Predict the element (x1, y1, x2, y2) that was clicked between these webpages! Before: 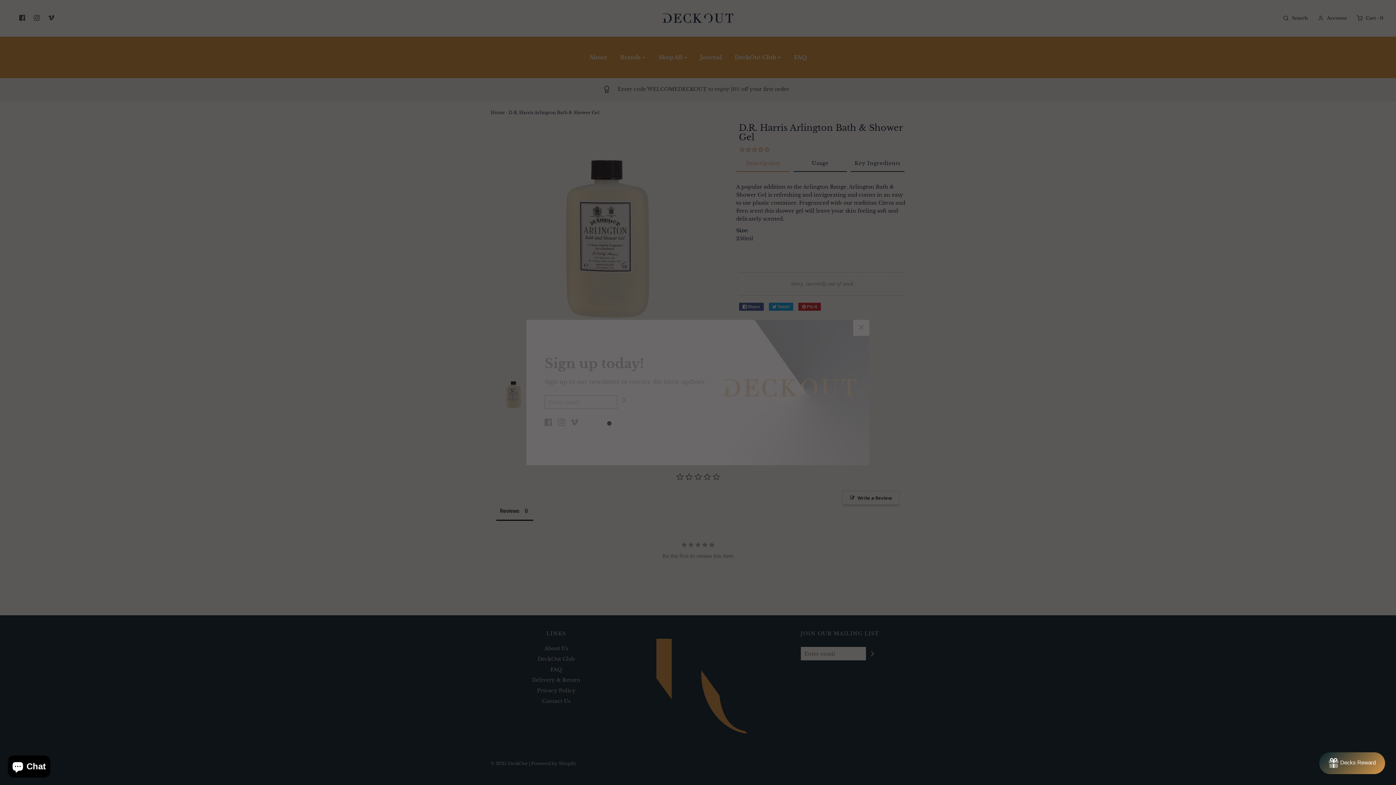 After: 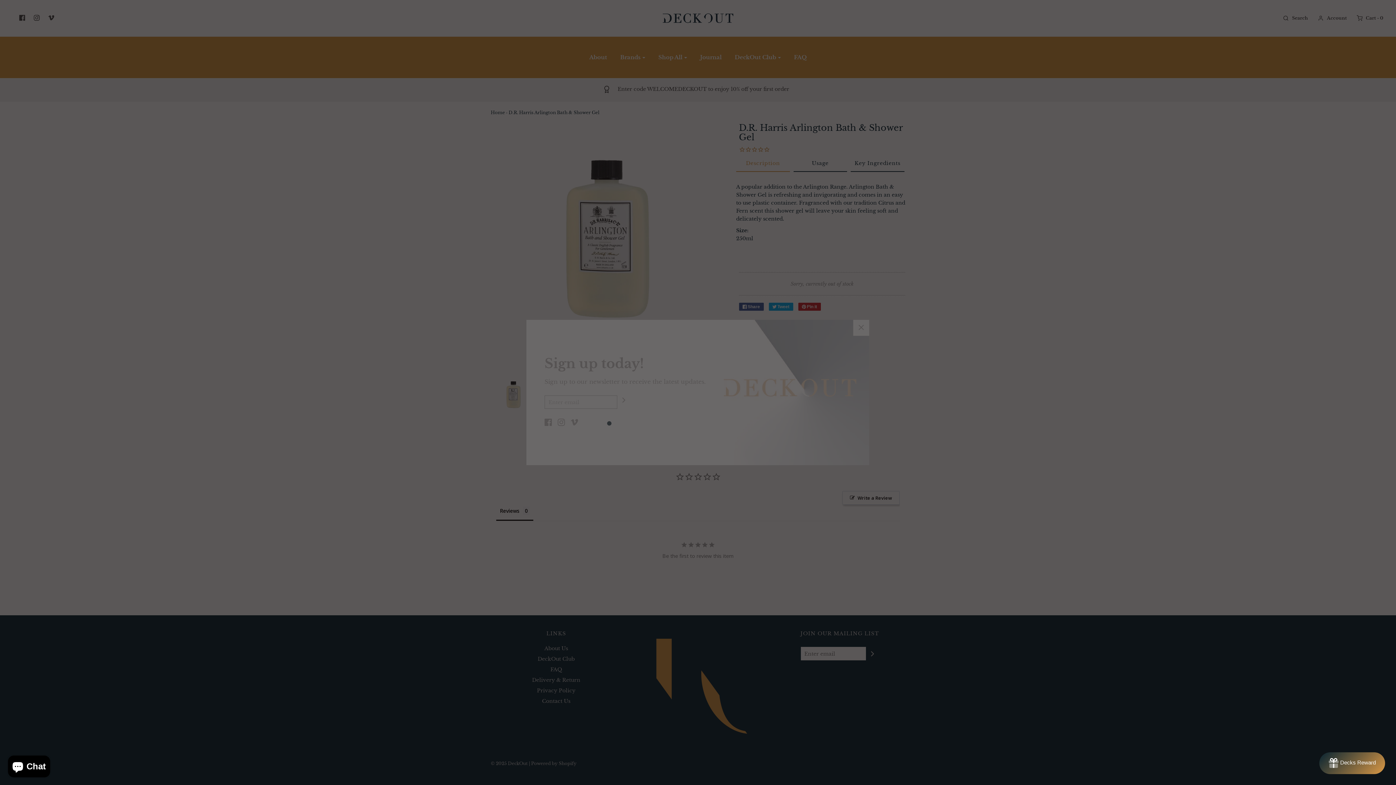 Action: bbox: (557, 418, 565, 428)